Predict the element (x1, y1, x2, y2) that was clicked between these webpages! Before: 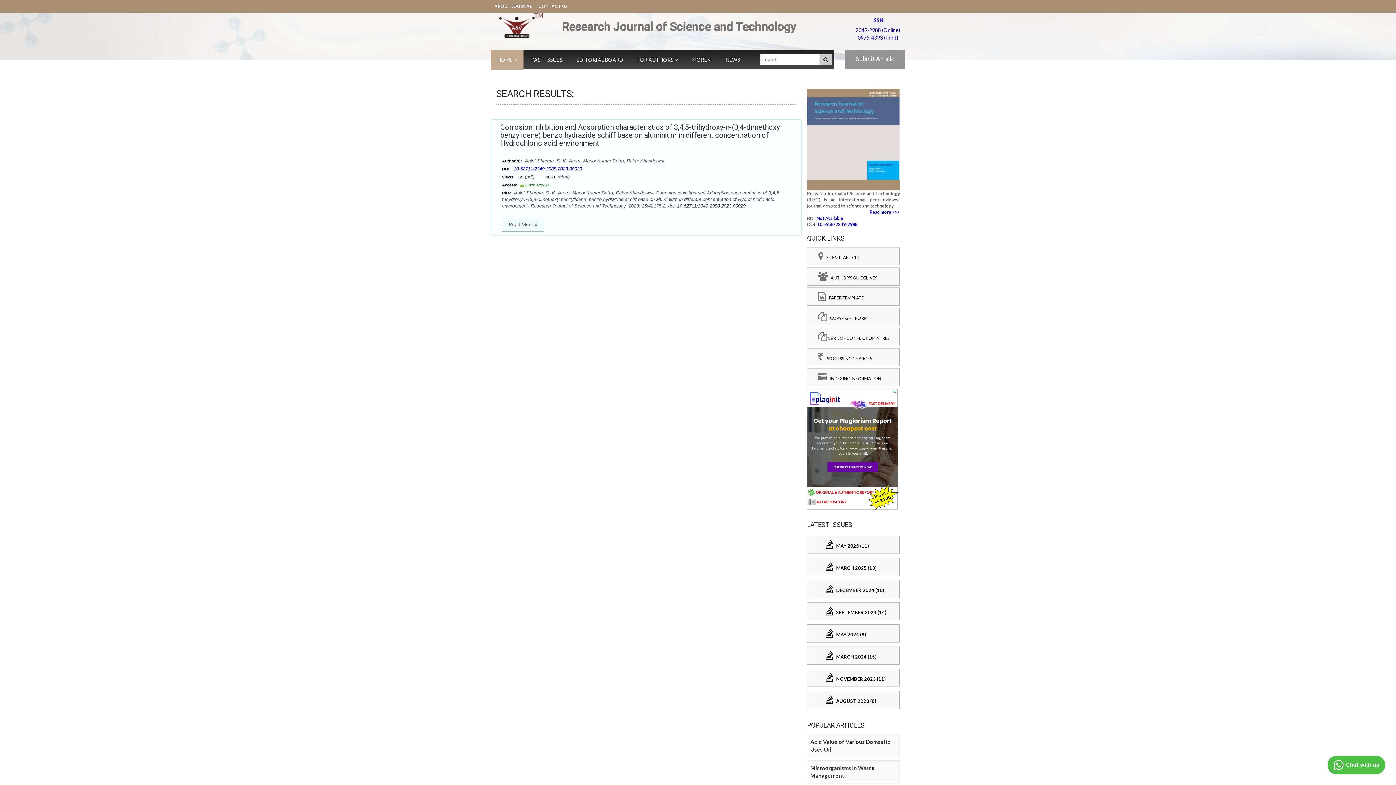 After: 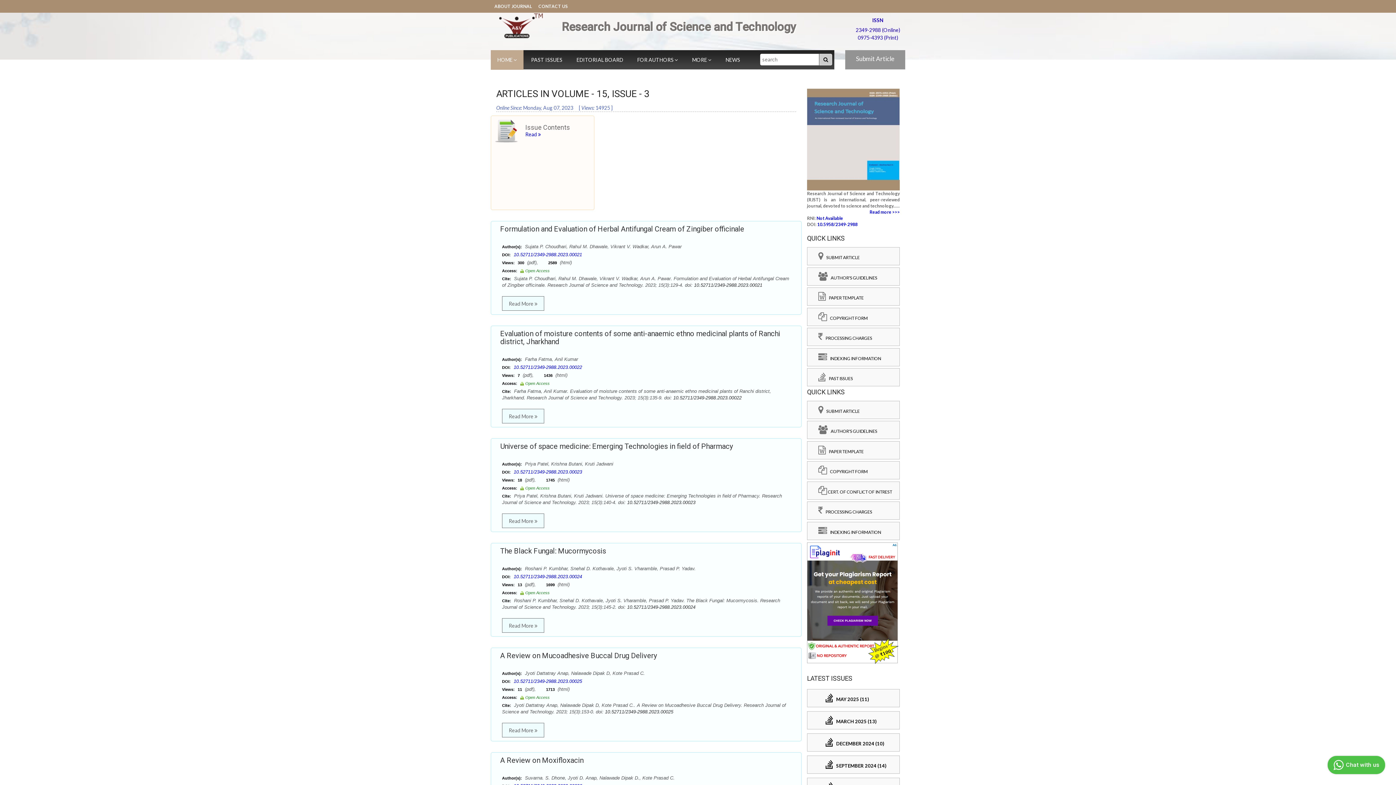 Action: label:     AUGUST 2023 (8) bbox: (825, 695, 896, 704)